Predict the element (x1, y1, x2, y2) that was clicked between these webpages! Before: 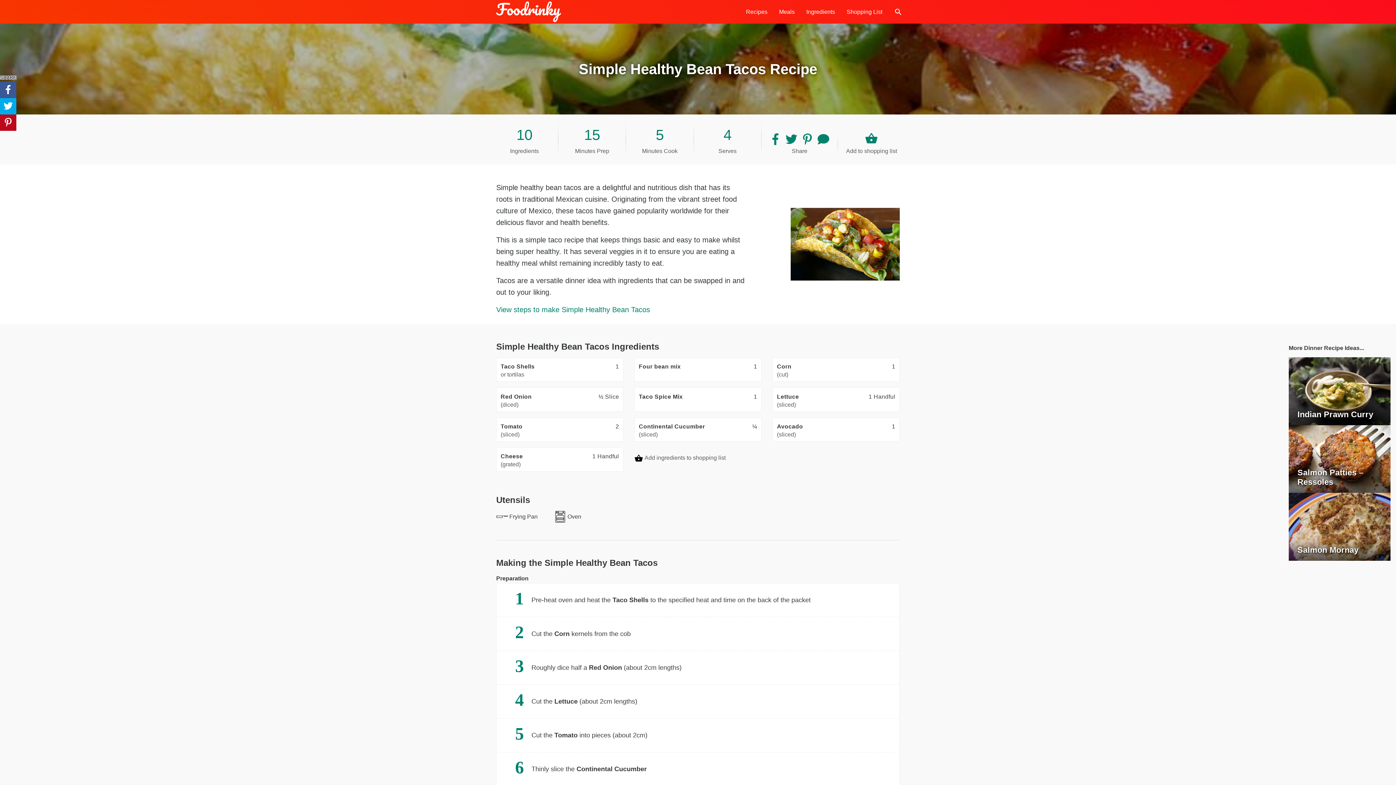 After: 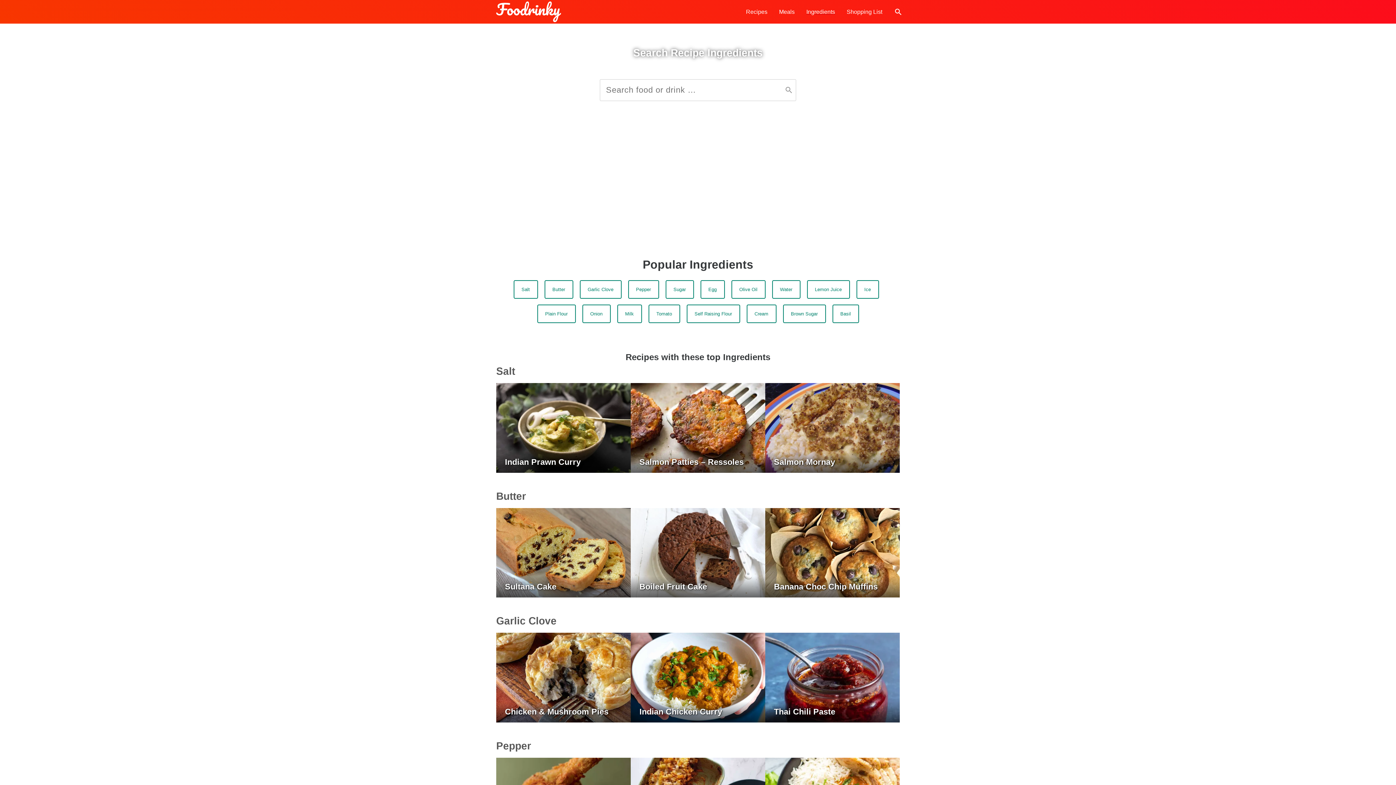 Action: bbox: (800, 1, 841, 22) label: Ingredients